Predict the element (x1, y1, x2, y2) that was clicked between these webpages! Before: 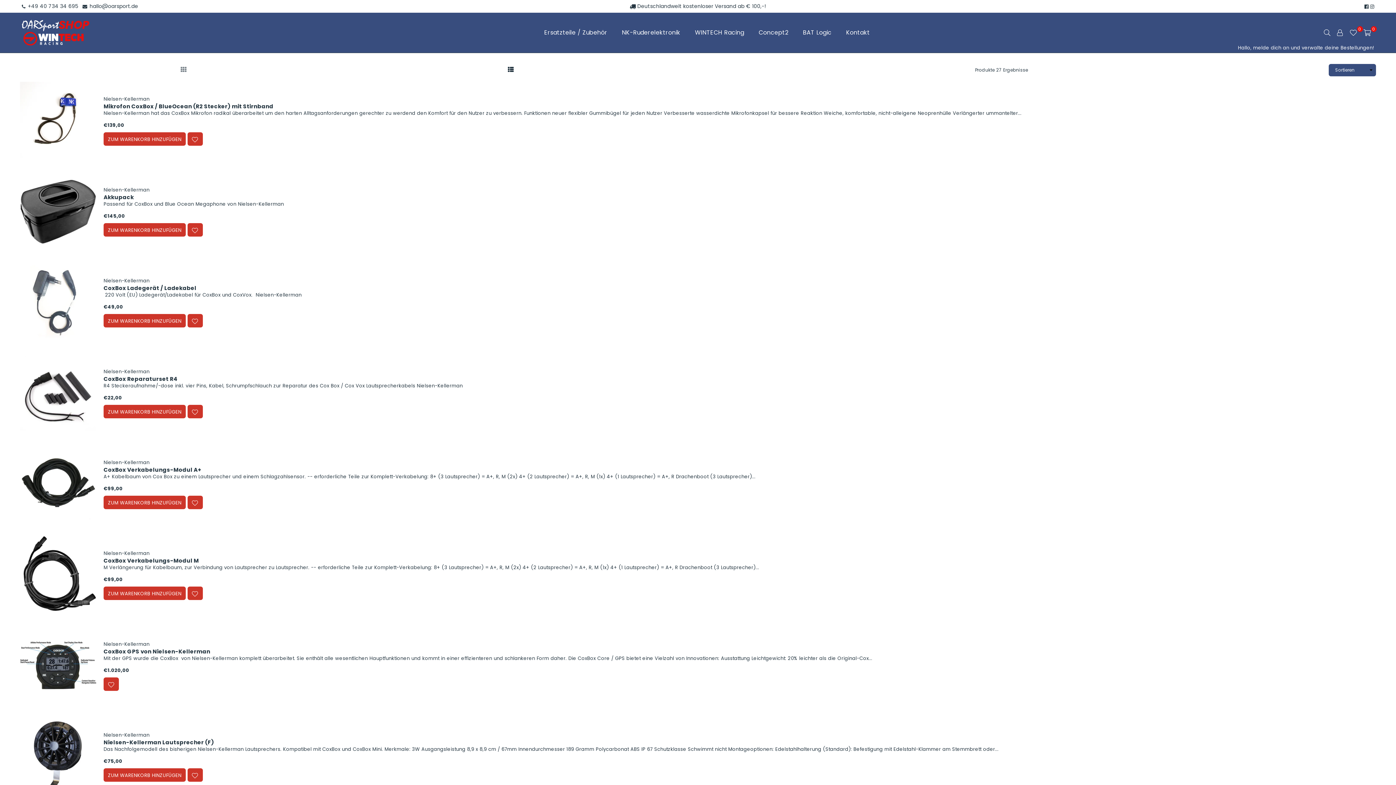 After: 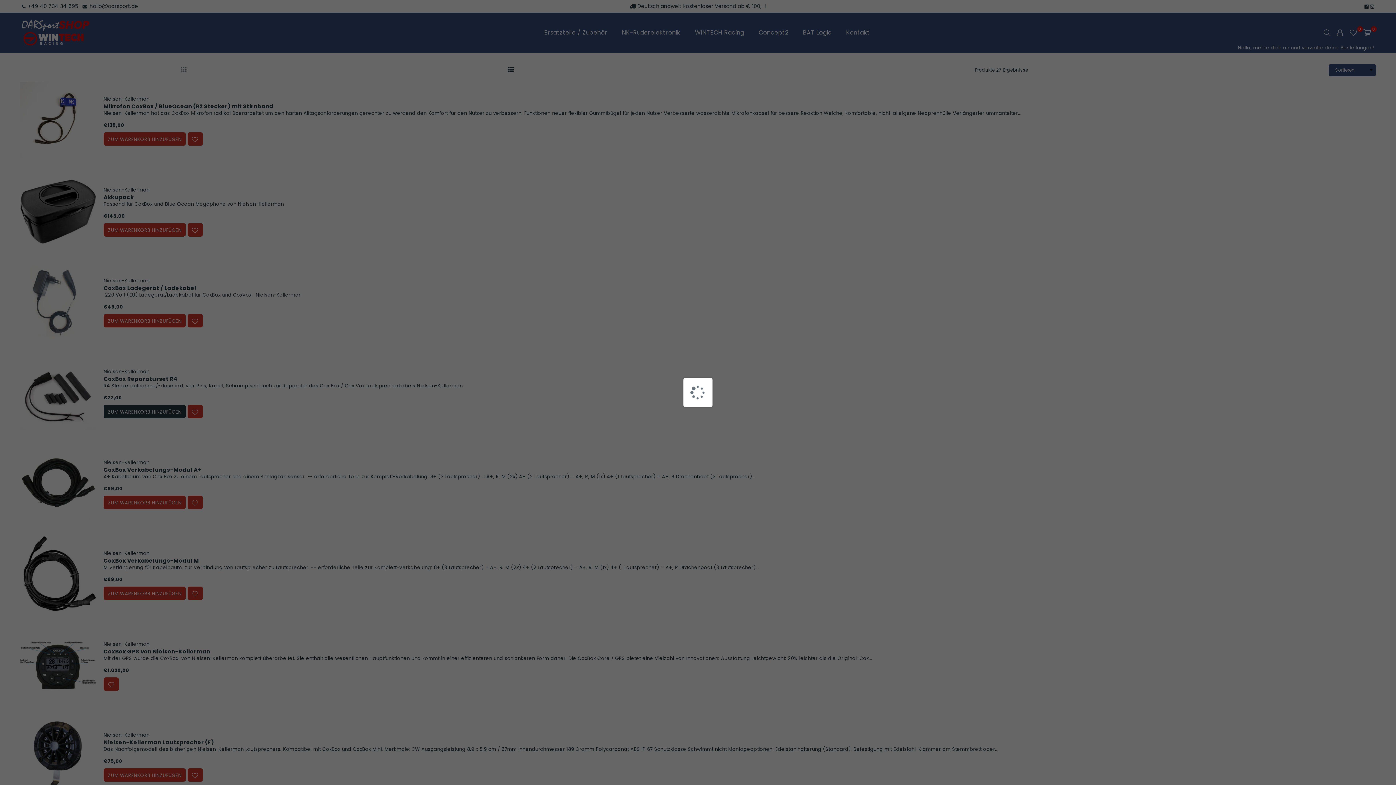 Action: label: ZUM WARENKORB HINZUFÜGEN bbox: (103, 405, 185, 418)